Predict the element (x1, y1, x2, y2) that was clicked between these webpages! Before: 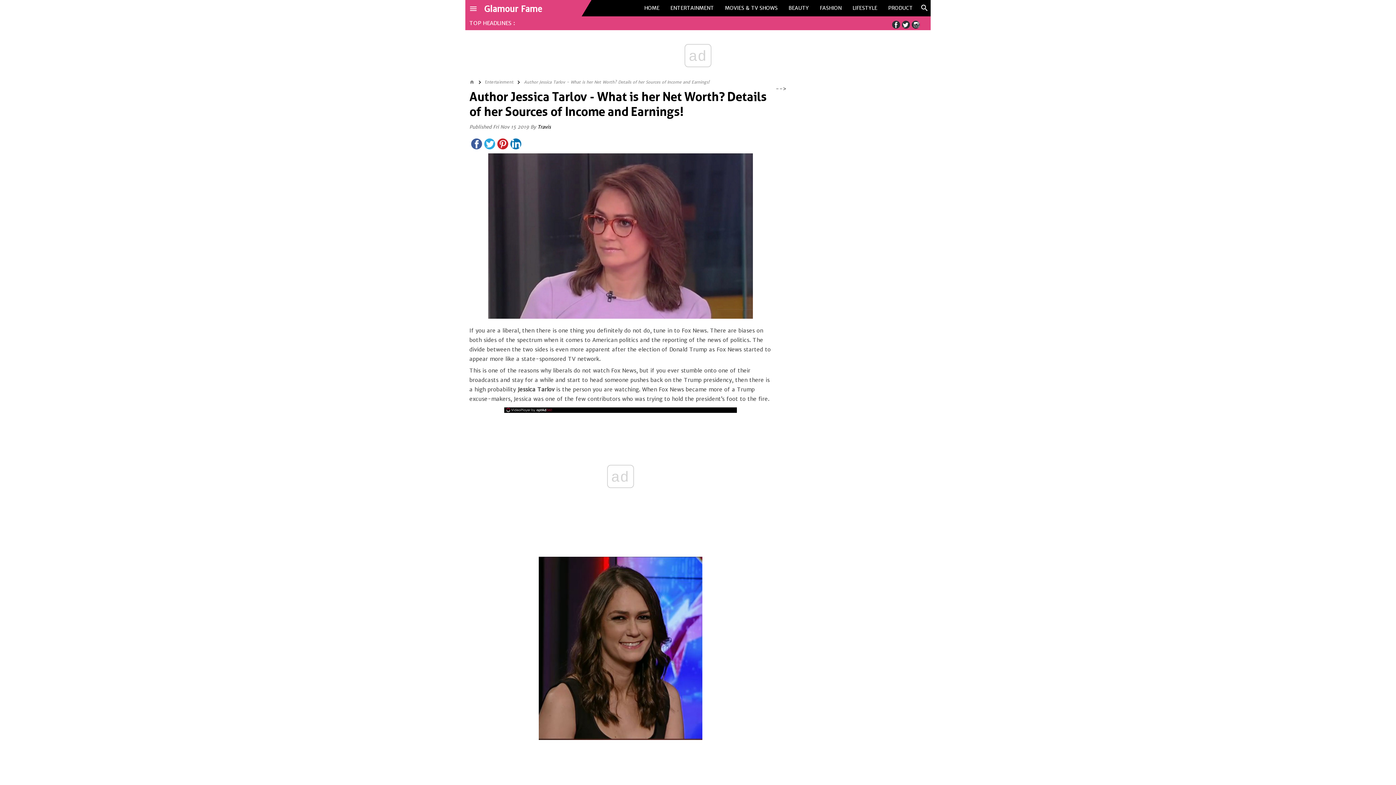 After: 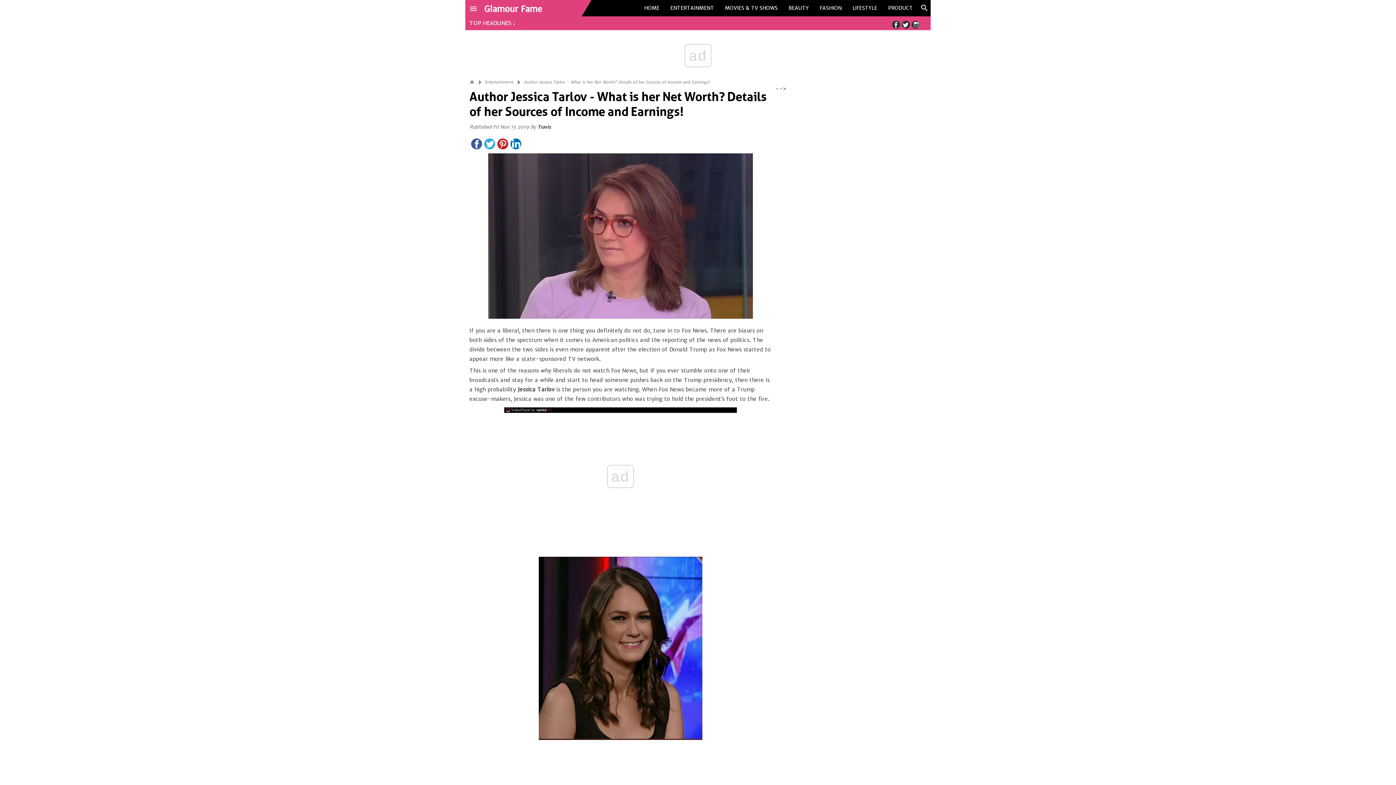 Action: bbox: (911, 20, 919, 28)